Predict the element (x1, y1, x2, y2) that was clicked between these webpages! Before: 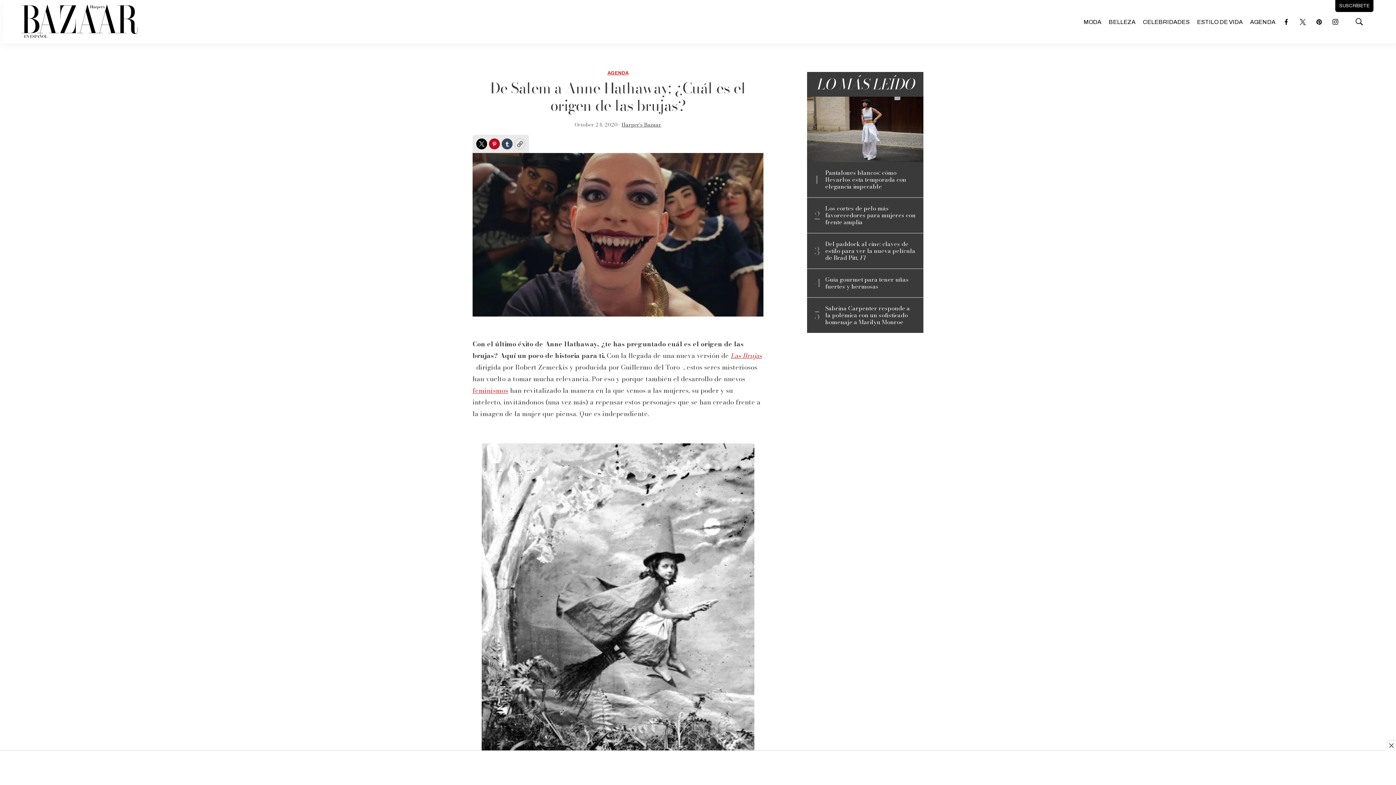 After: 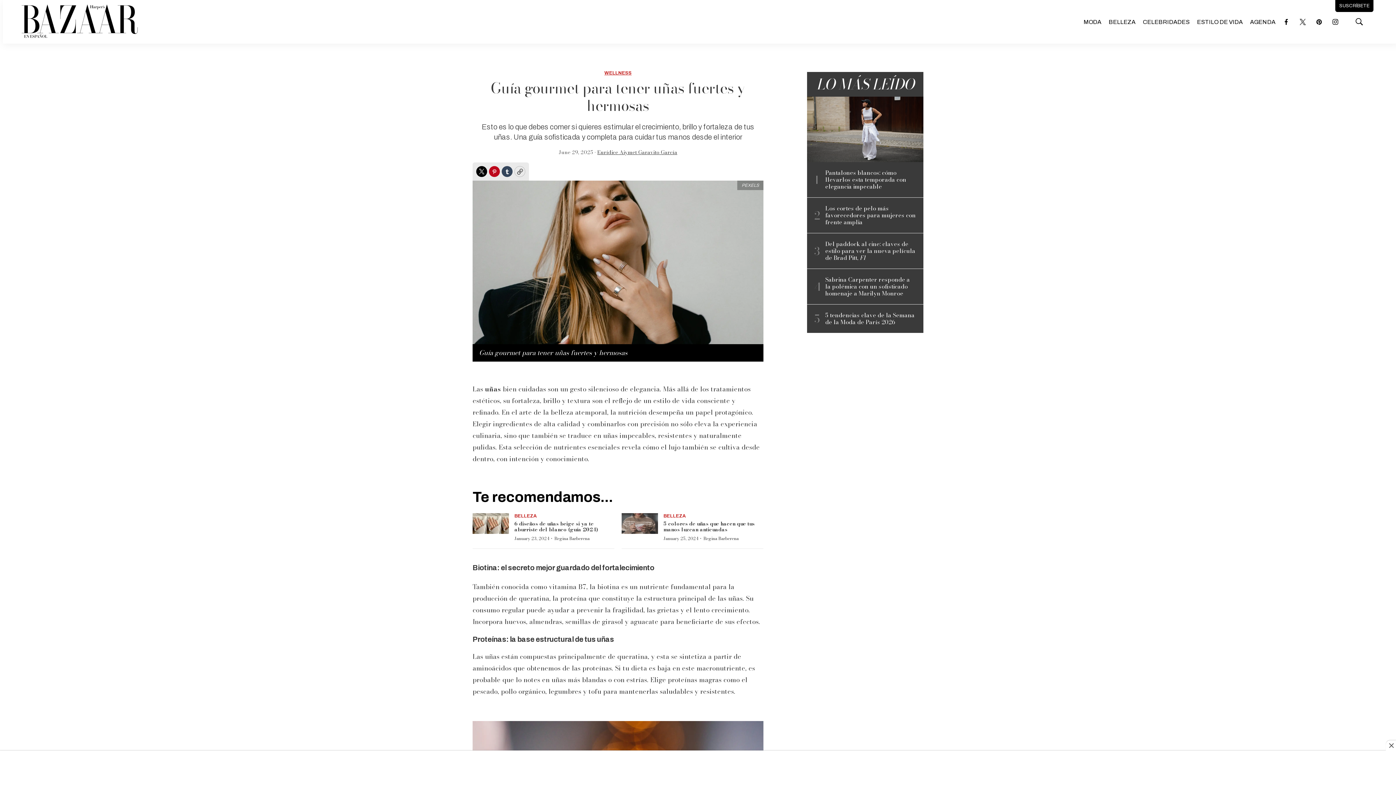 Action: label: Guía gourmet para tener uñas fuertes y hermosas bbox: (825, 276, 916, 290)